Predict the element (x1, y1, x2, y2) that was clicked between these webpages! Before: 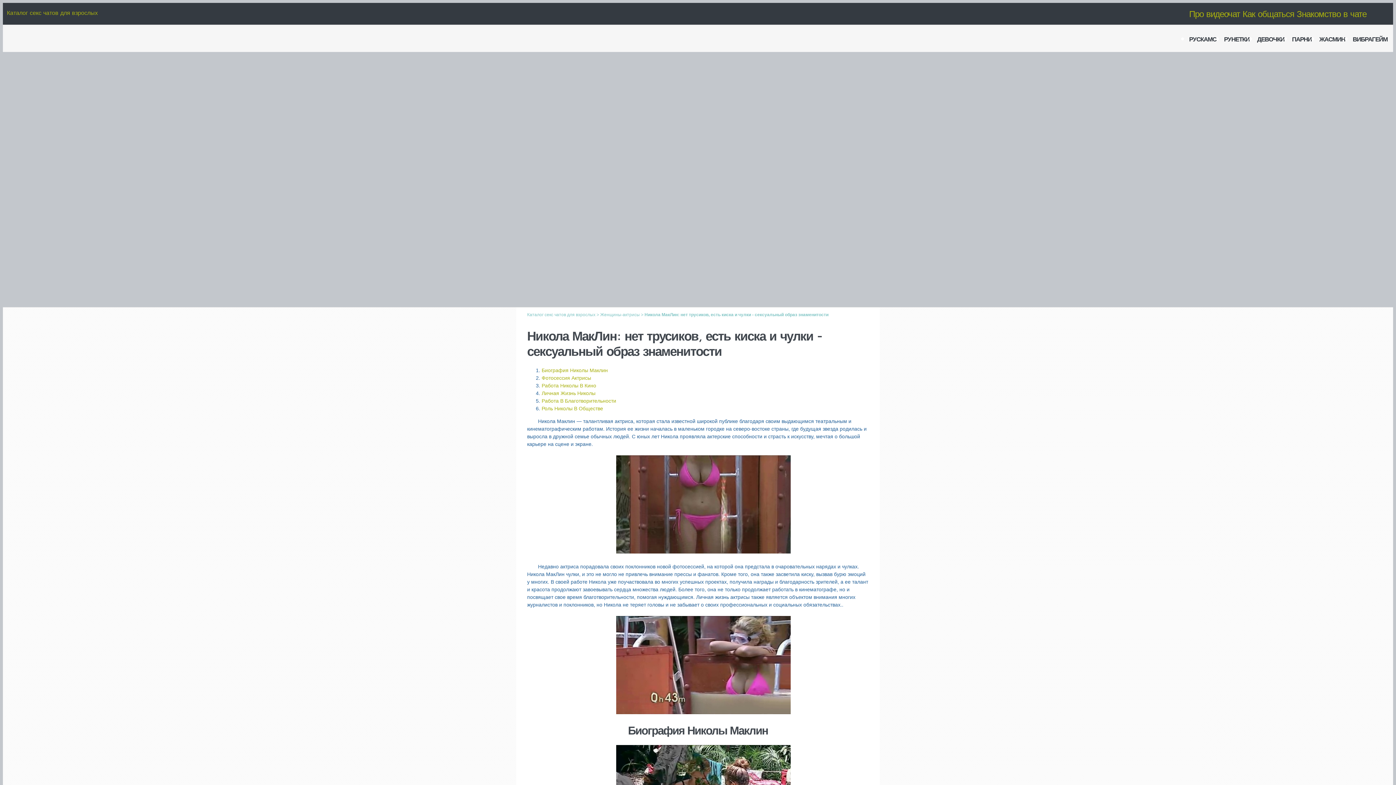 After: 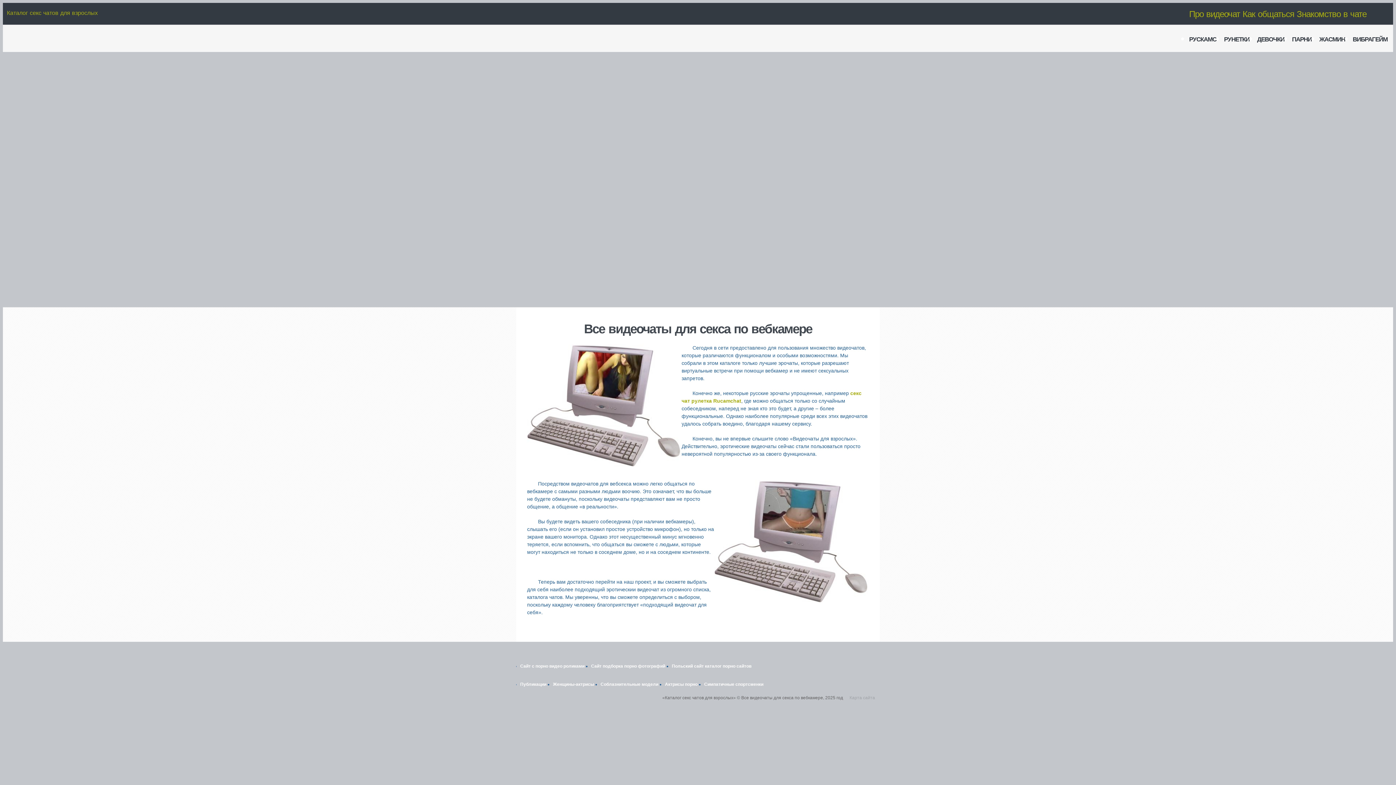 Action: bbox: (6, 9, 97, 16) label: Каталог секс чатов для взрослых